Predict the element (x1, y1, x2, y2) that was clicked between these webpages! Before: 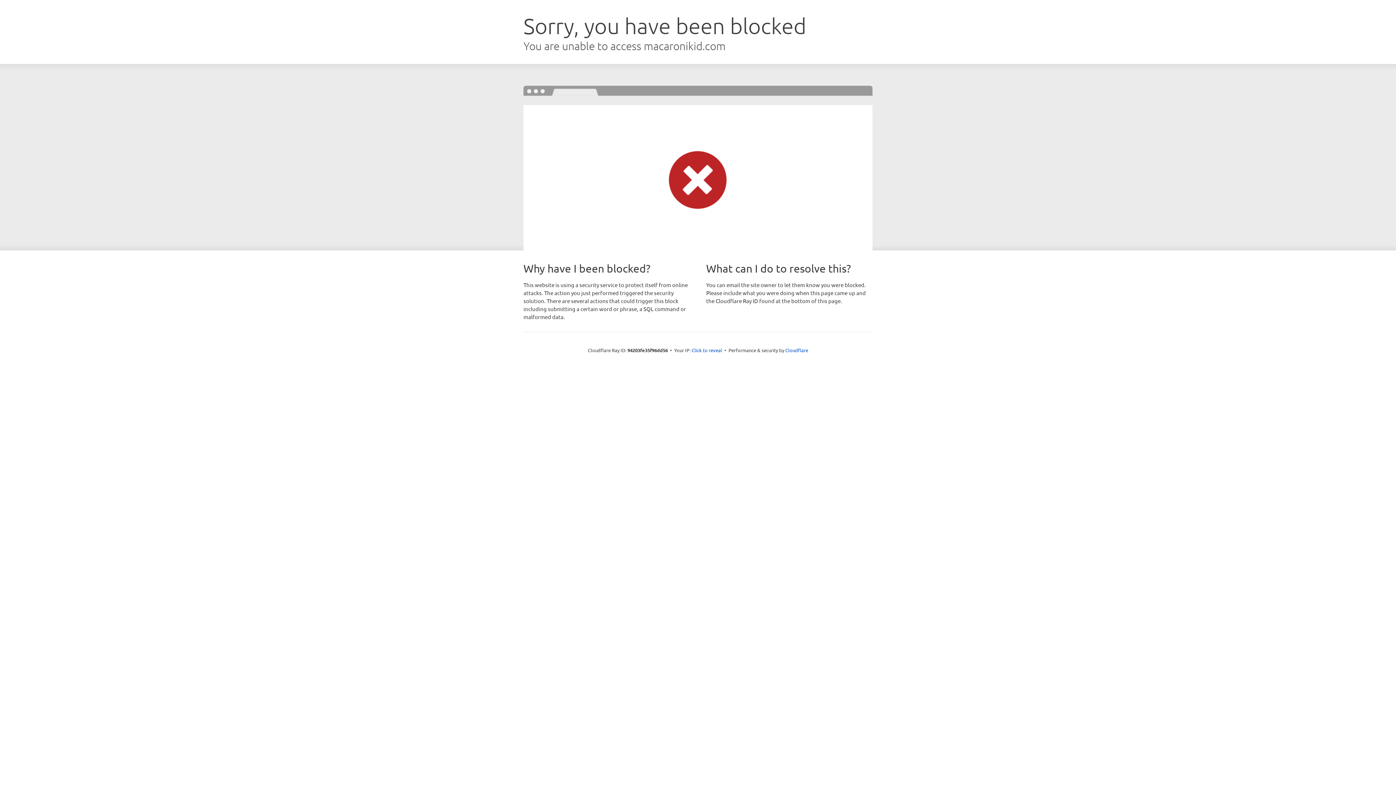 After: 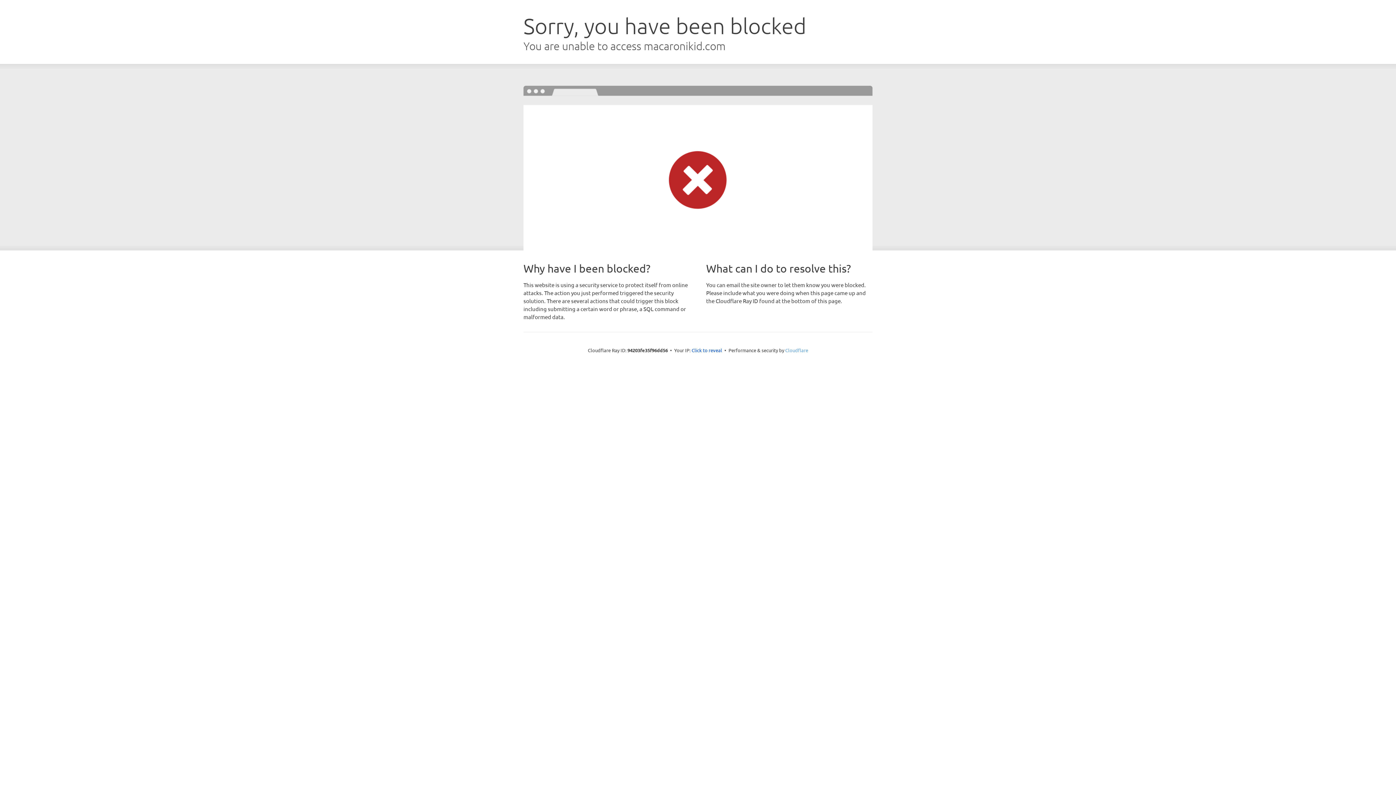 Action: label: Cloudflare bbox: (785, 347, 808, 353)